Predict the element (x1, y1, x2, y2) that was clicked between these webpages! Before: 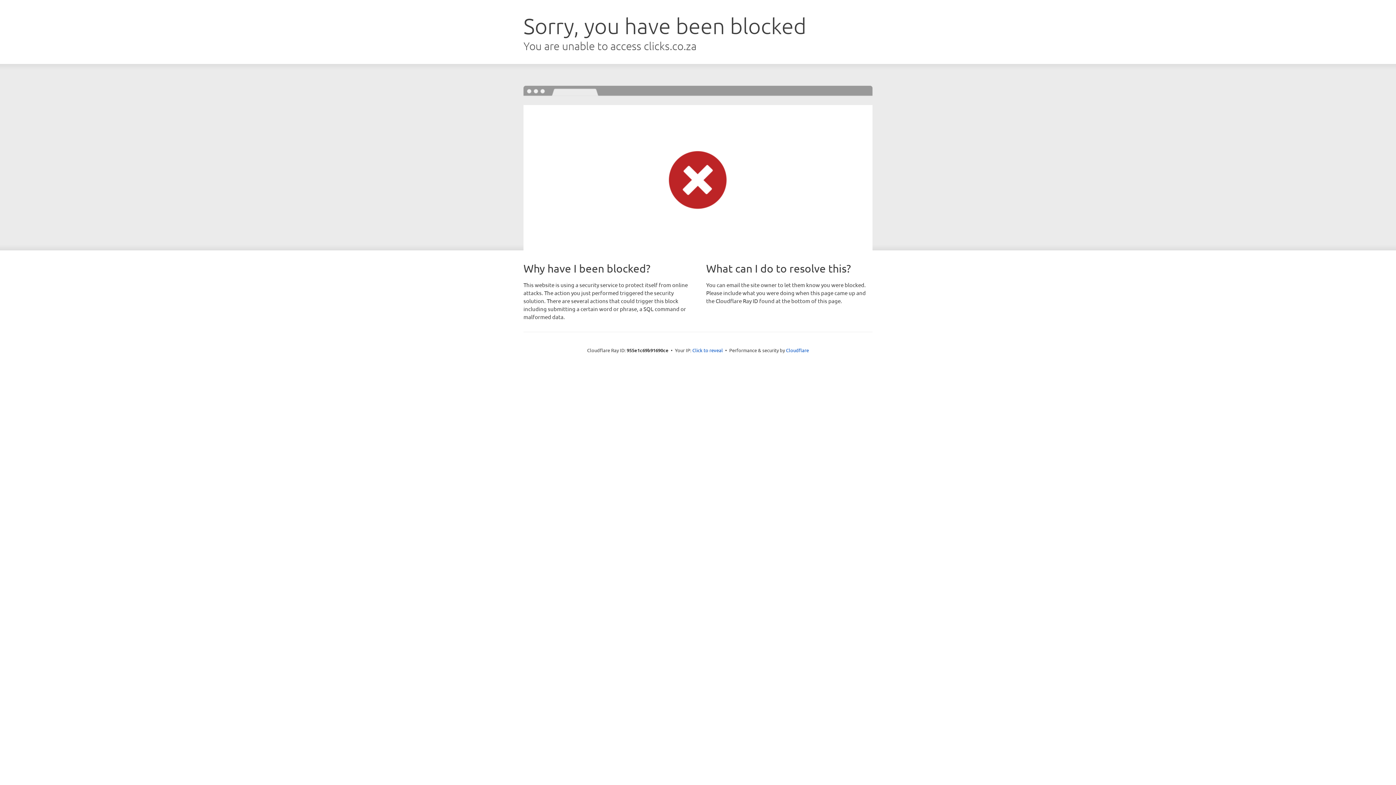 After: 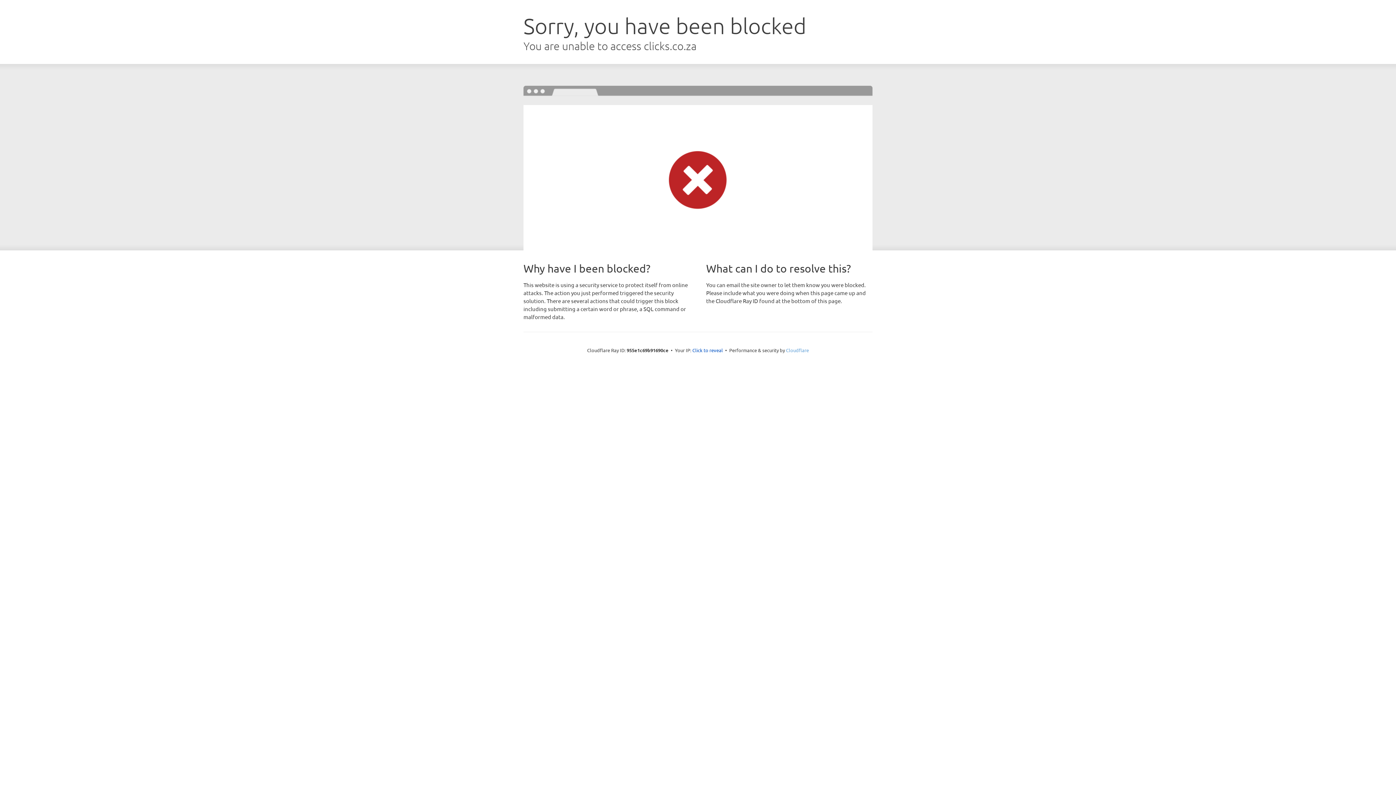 Action: bbox: (786, 347, 809, 353) label: Cloudflare